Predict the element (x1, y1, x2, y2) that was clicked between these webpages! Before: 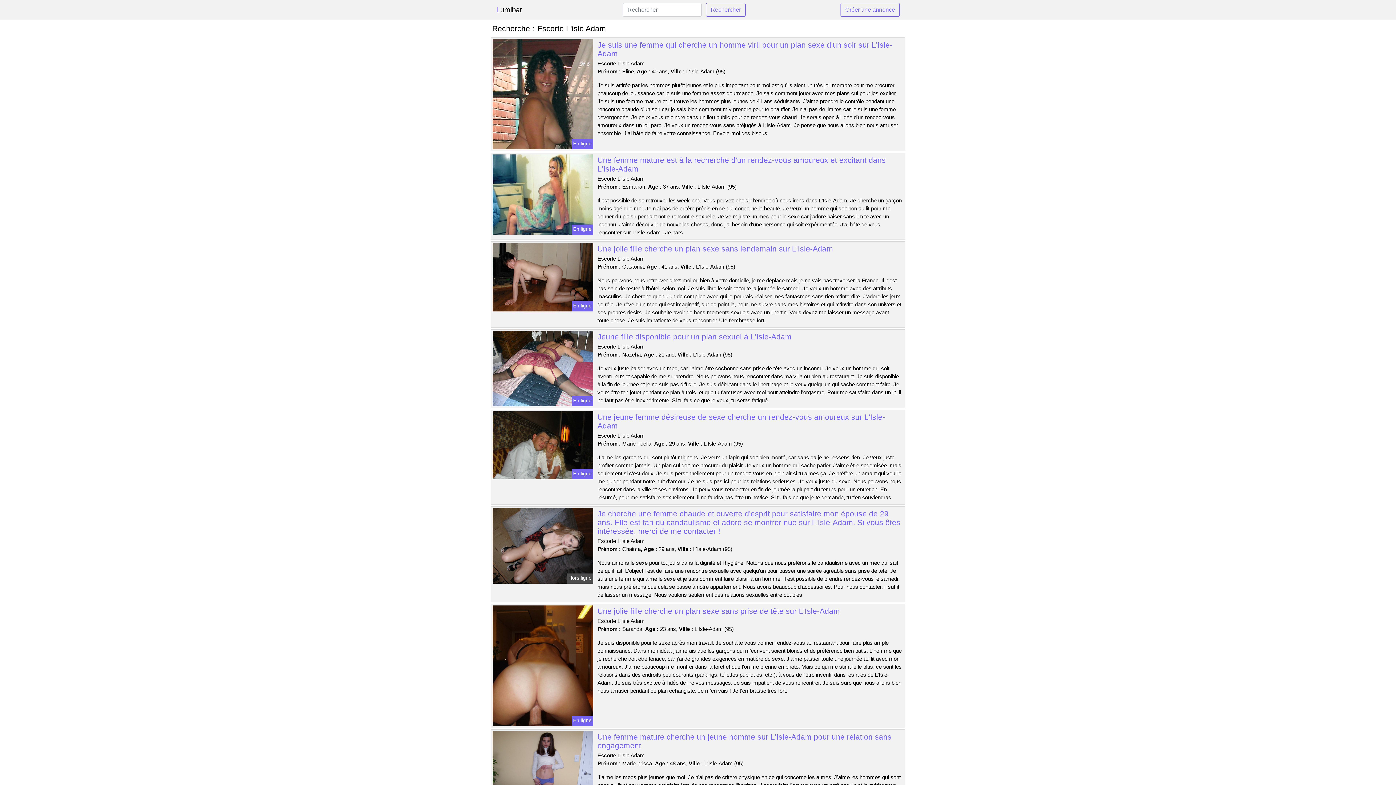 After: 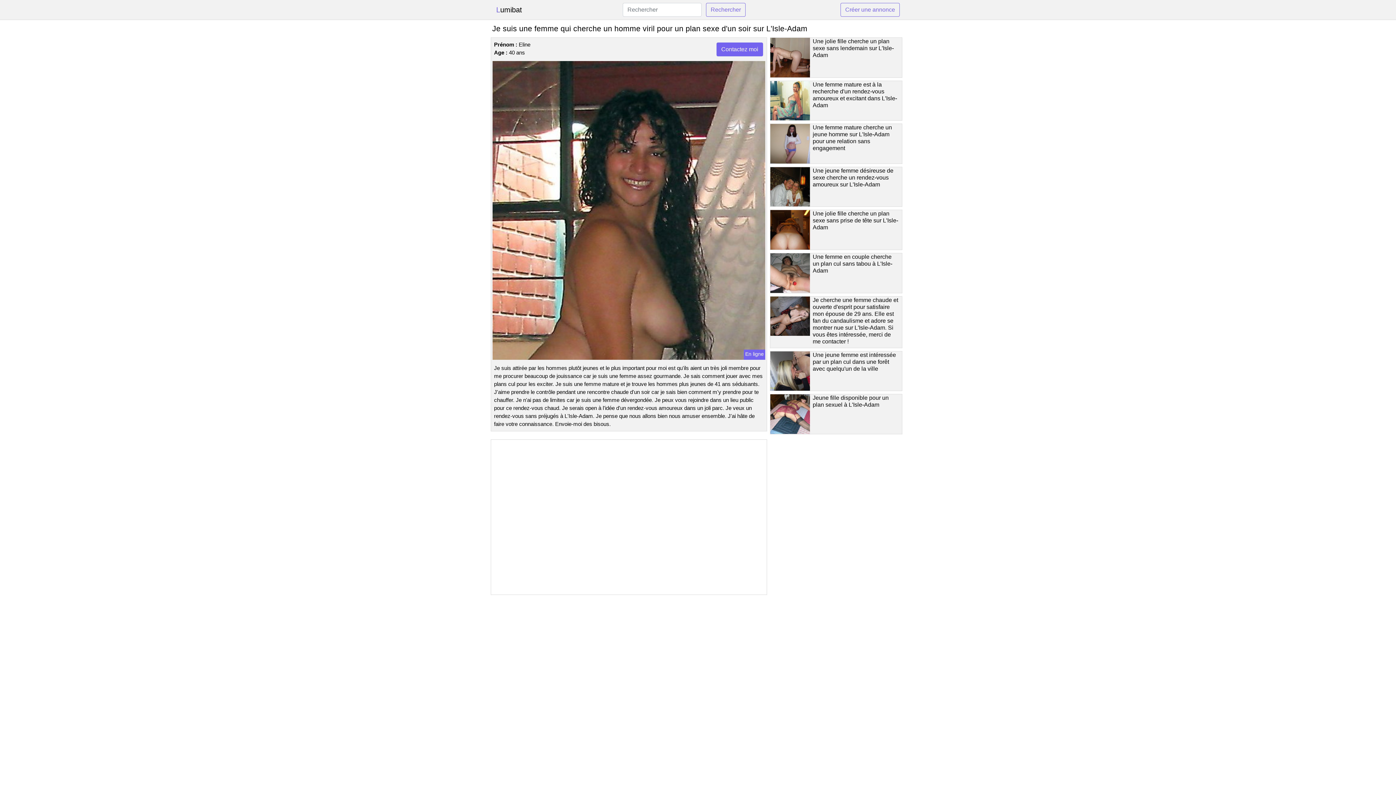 Action: bbox: (491, 90, 594, 96)